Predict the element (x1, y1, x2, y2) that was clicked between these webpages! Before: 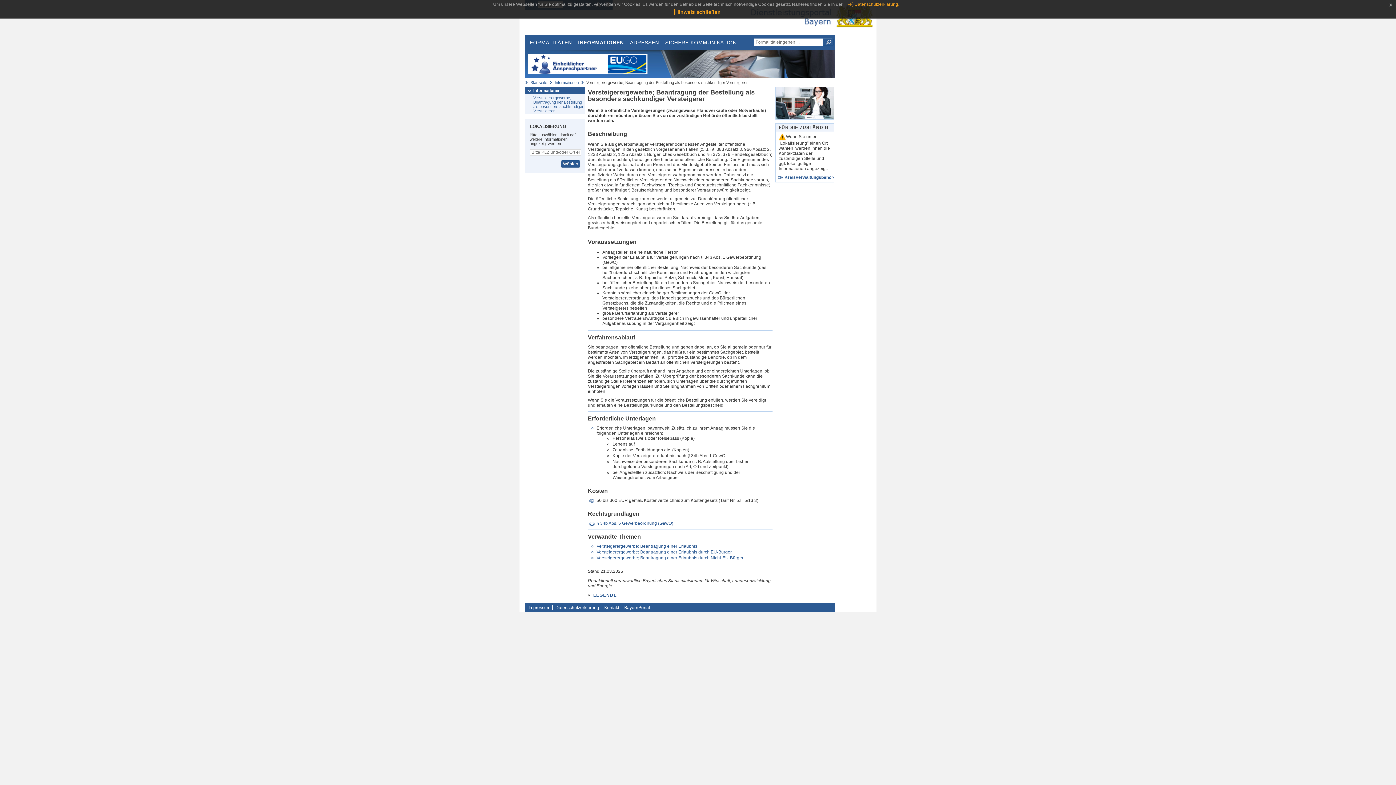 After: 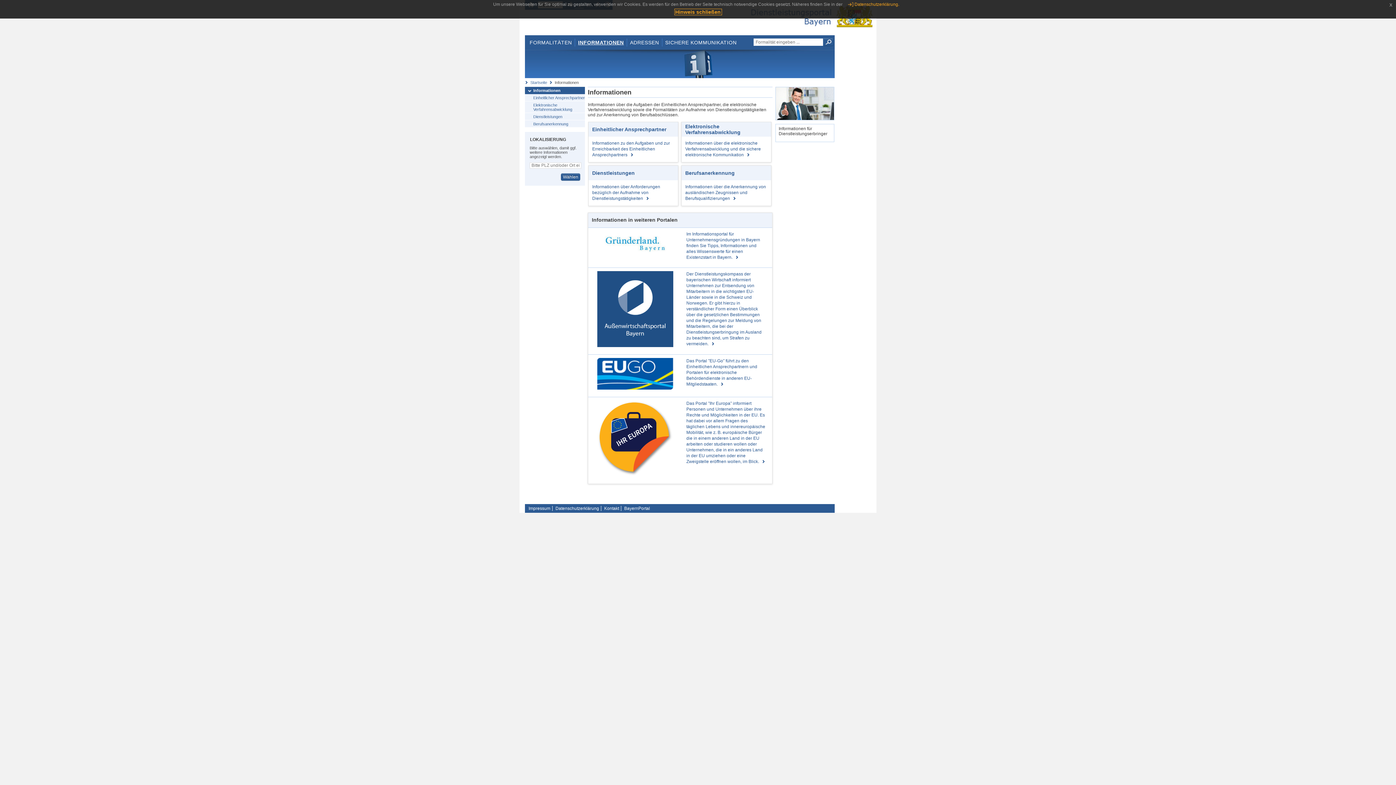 Action: label: INFORMATIONEN bbox: (575, 38, 626, 46)